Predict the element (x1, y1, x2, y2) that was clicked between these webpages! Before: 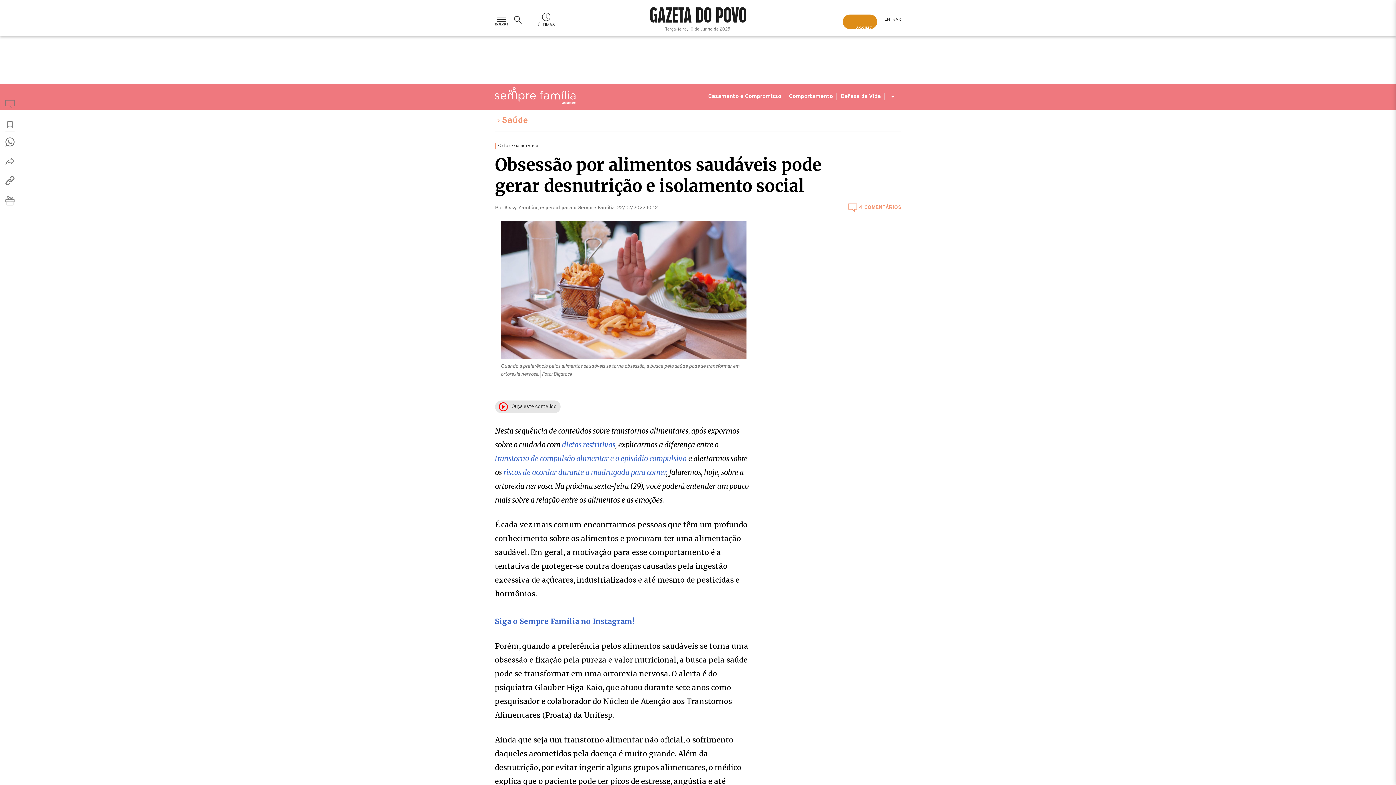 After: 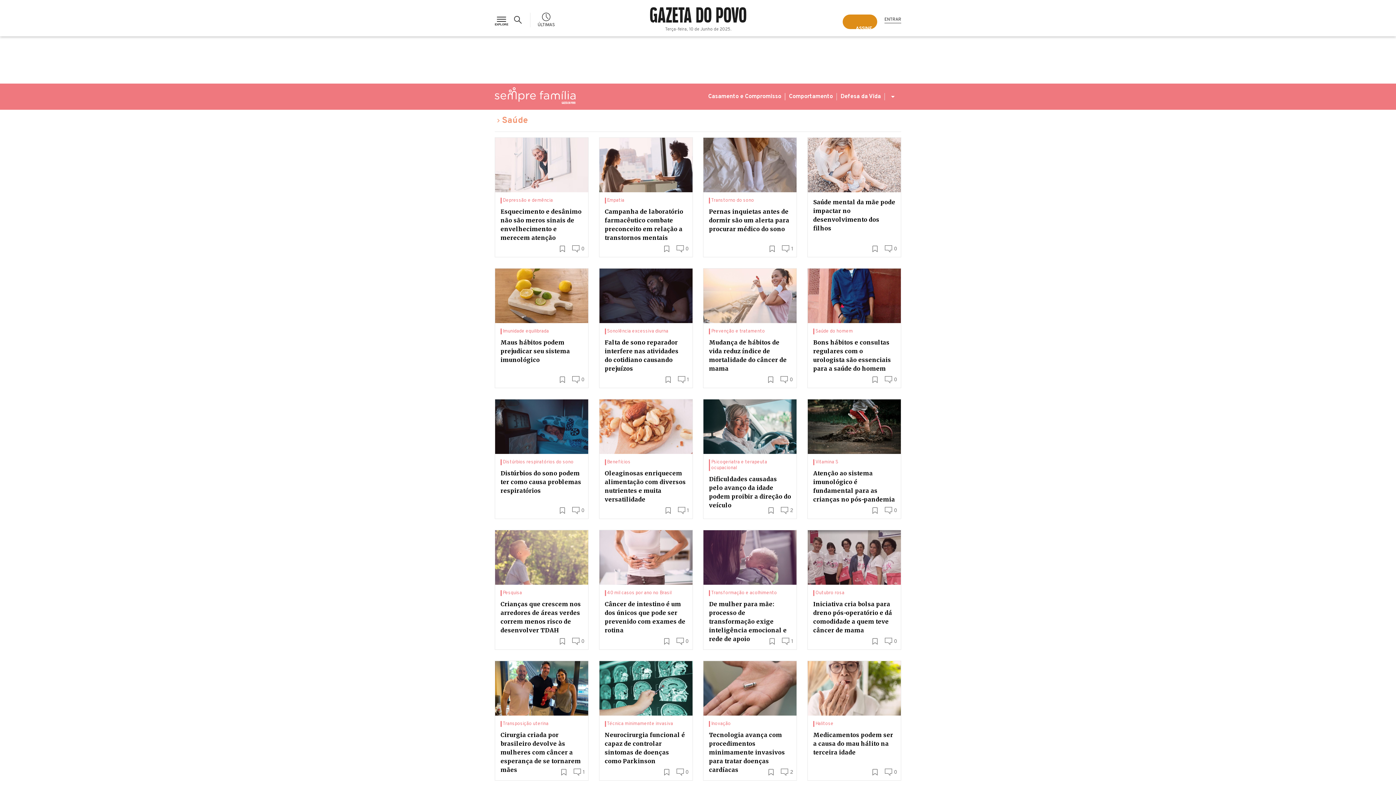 Action: bbox: (502, 122, 528, 133) label: Saúde